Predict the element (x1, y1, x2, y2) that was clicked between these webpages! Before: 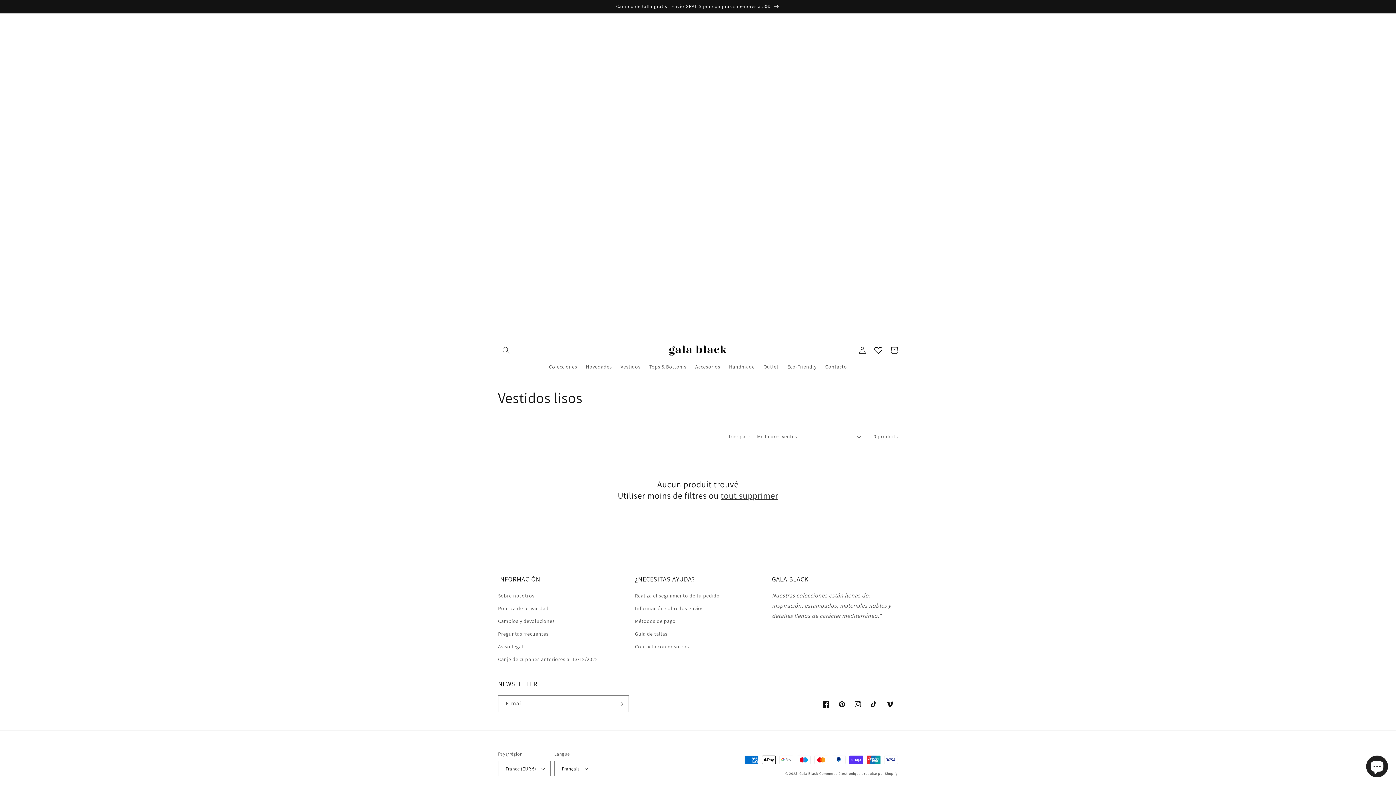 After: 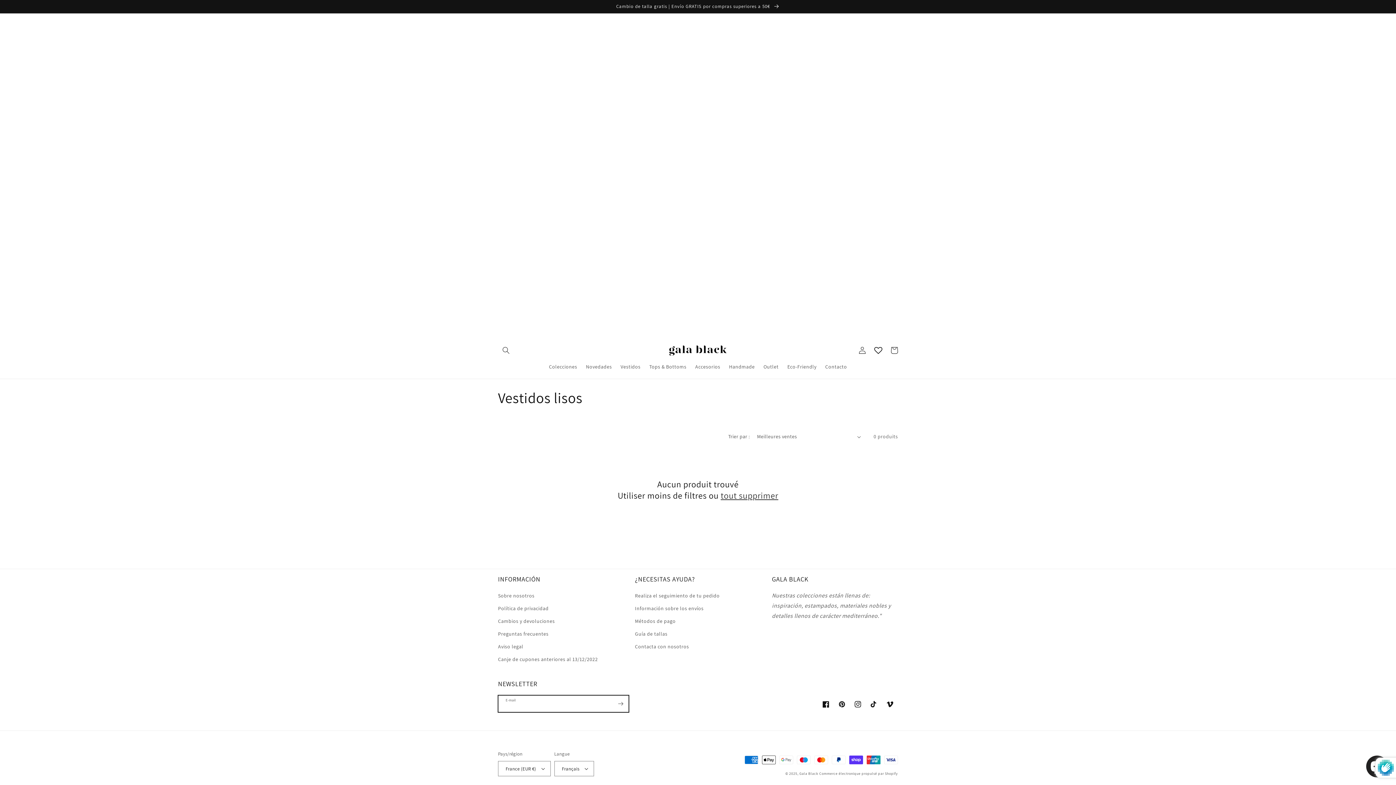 Action: bbox: (612, 695, 628, 712) label: S'inscrire